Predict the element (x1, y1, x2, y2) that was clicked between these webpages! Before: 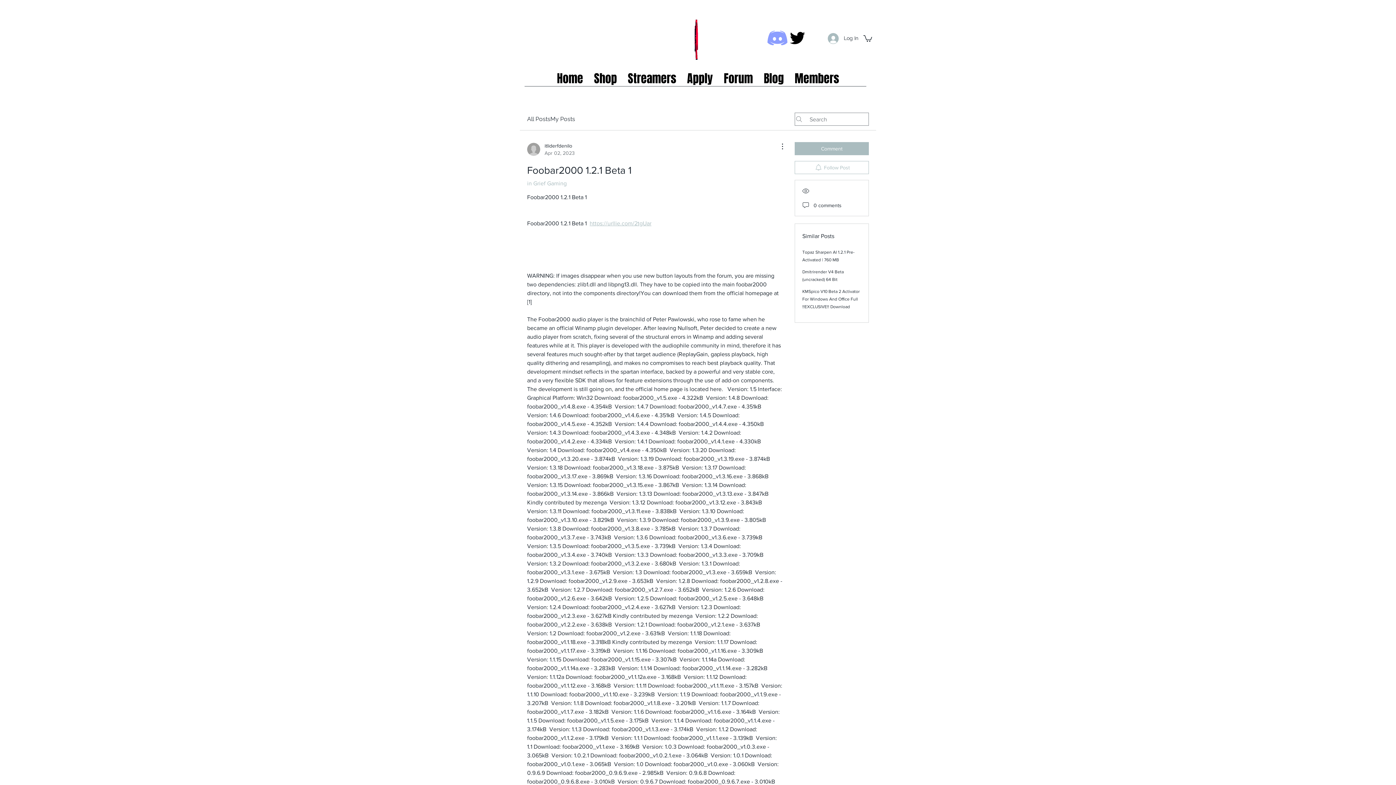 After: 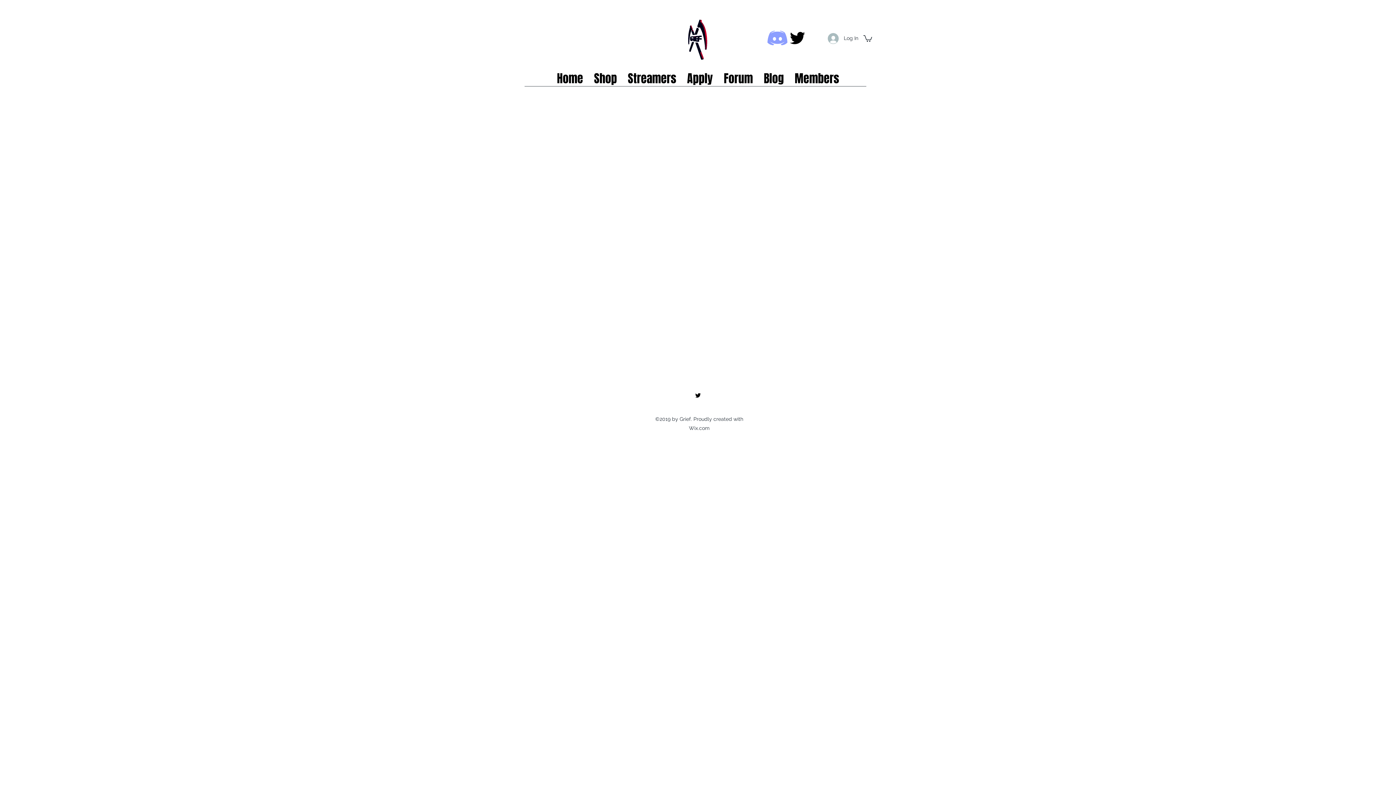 Action: label: in Grief Gaming bbox: (527, 180, 566, 186)